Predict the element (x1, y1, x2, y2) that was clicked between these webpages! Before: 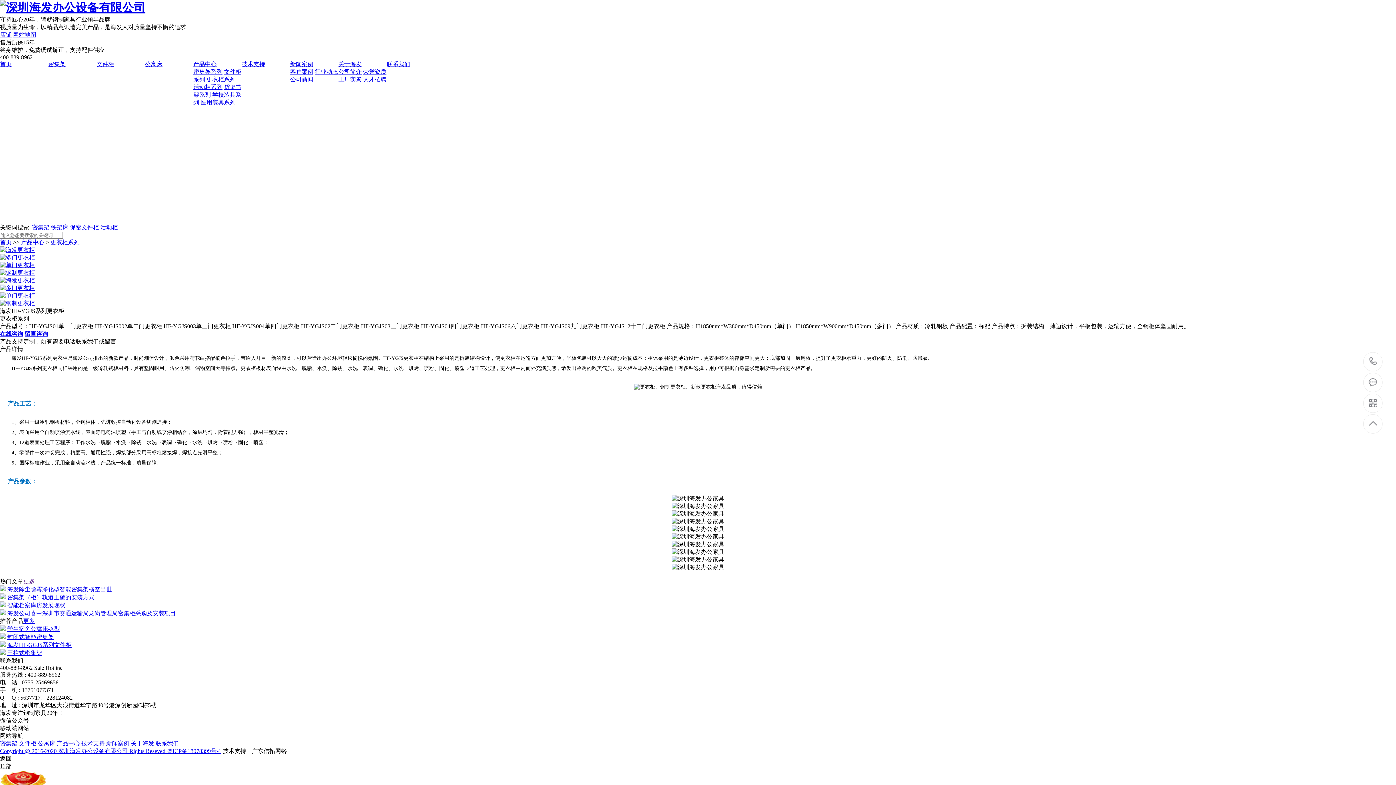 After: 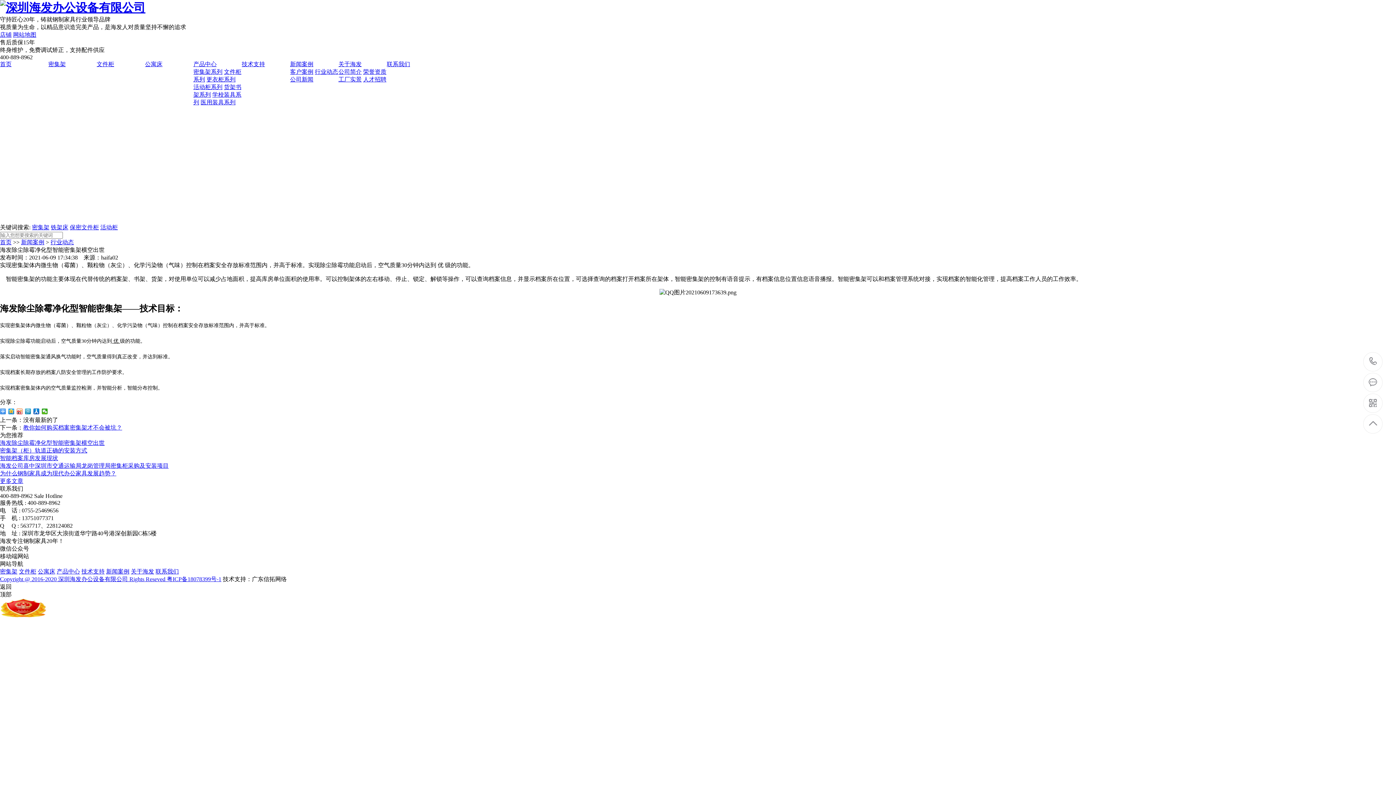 Action: label: 海发除尘除霉净化型智能密集架横空出世 bbox: (7, 586, 112, 592)